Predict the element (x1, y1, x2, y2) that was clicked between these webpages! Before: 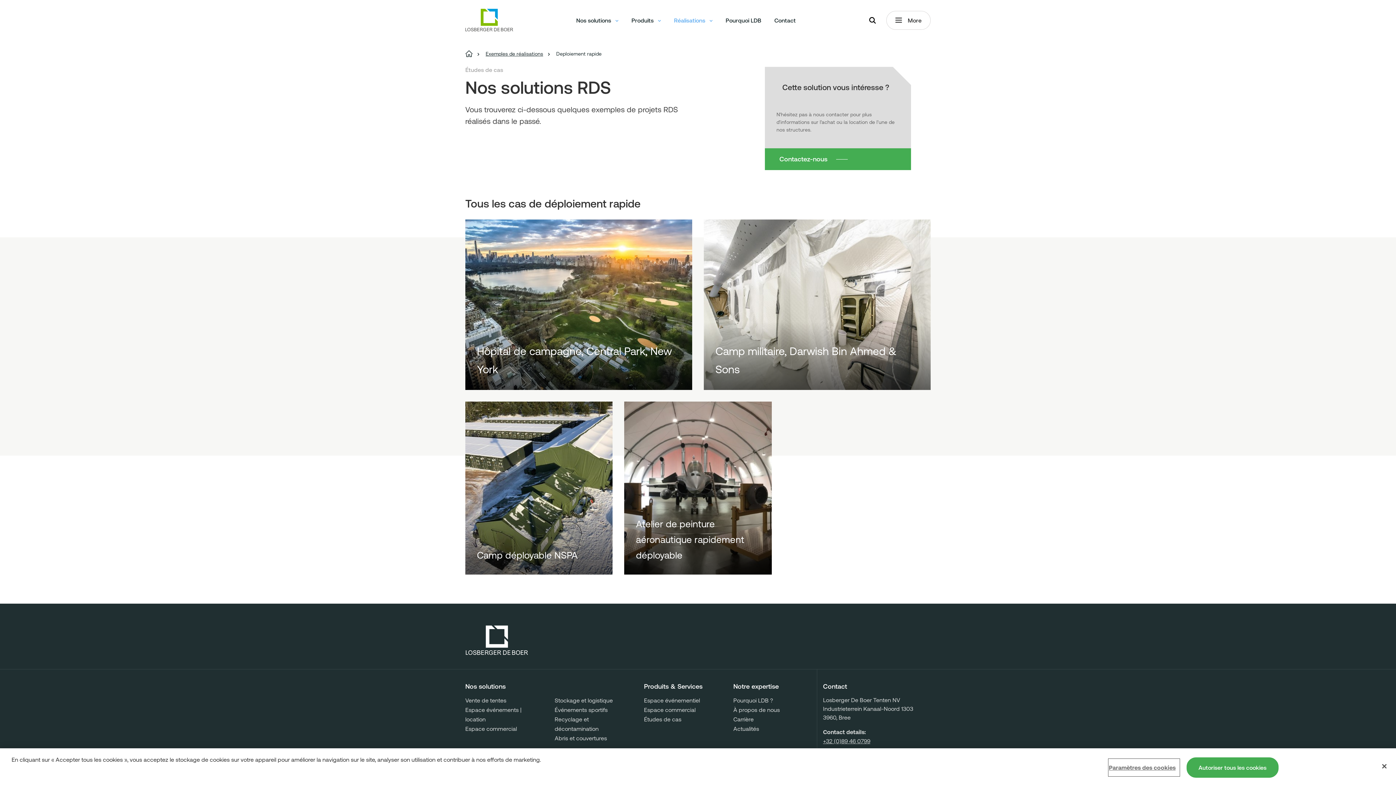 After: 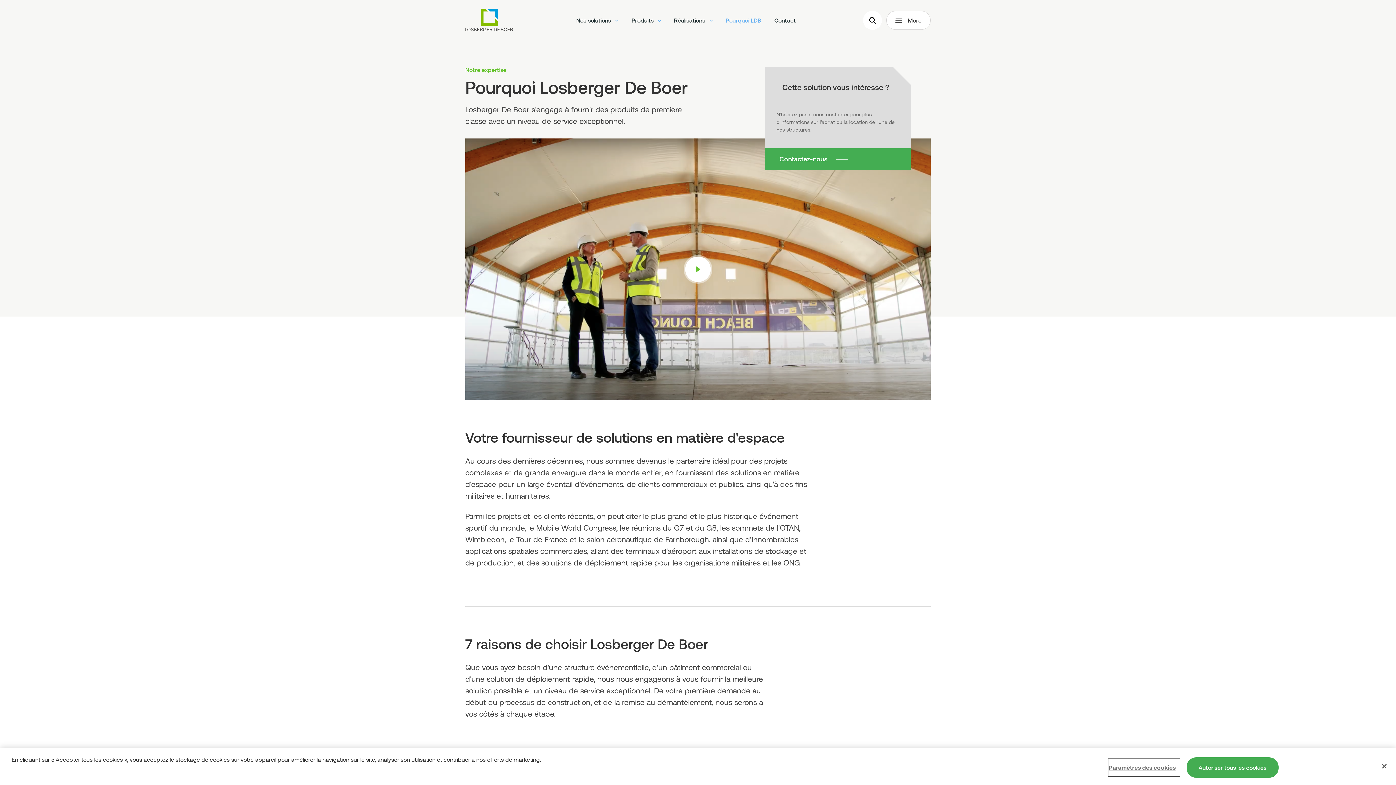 Action: label: Pourquoi LDB ? bbox: (733, 697, 773, 704)